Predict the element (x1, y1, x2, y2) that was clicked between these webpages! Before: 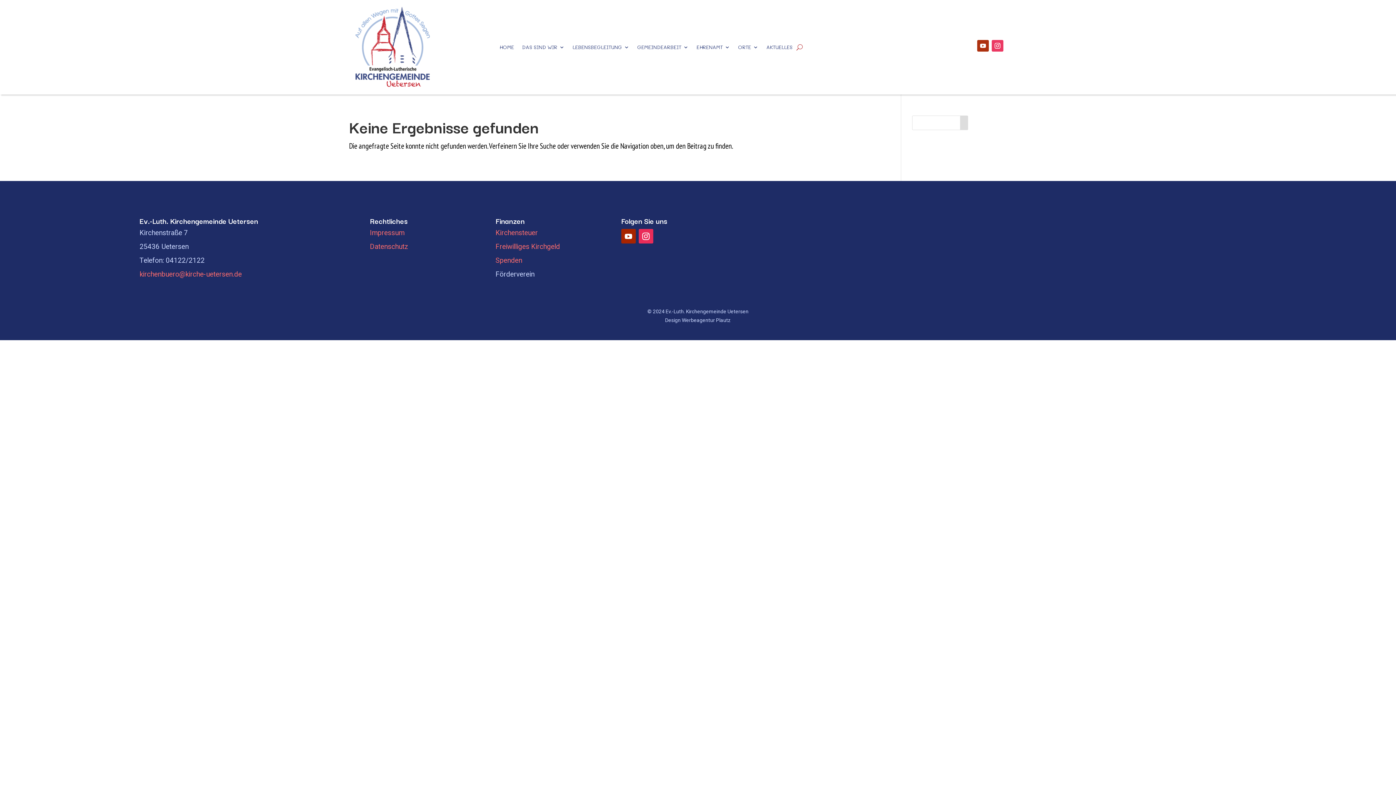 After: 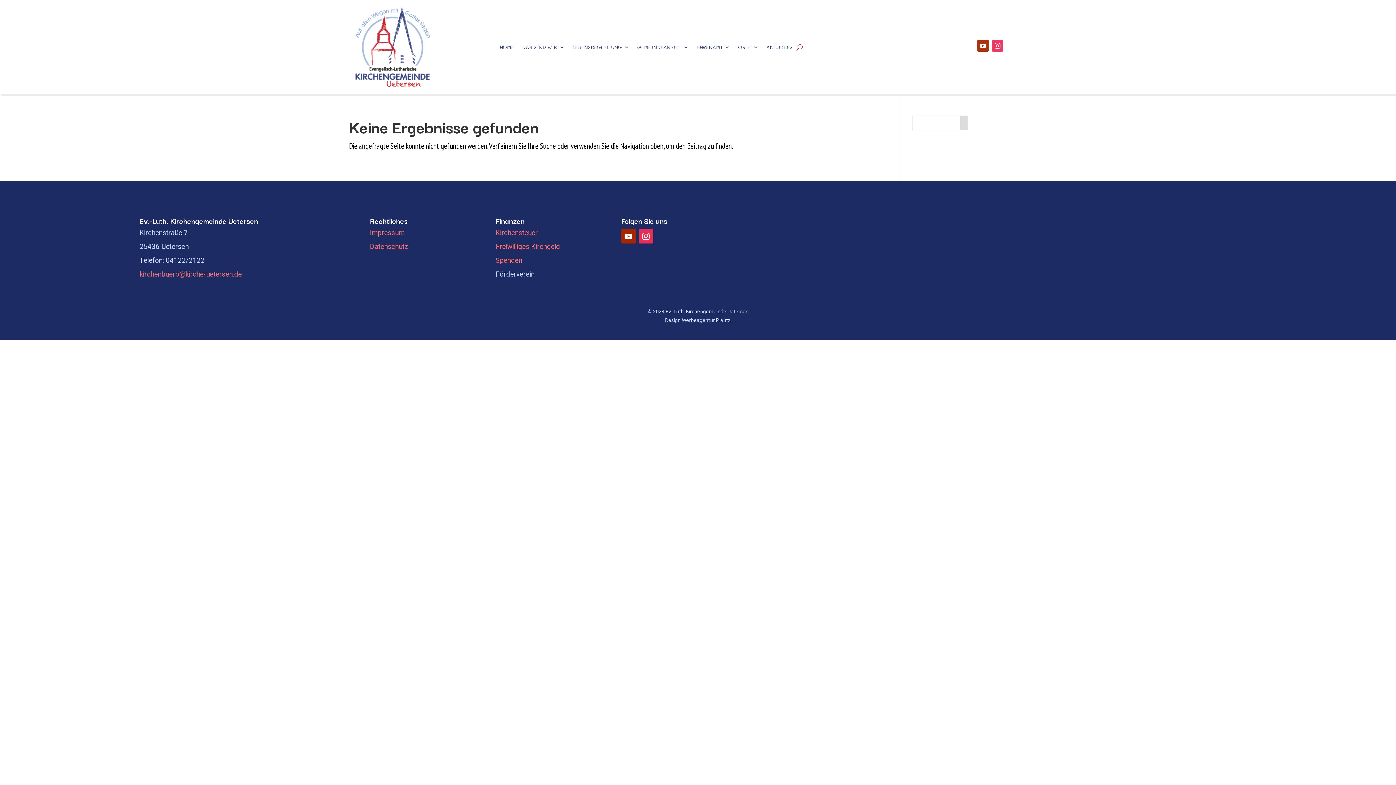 Action: bbox: (992, 40, 1003, 51)